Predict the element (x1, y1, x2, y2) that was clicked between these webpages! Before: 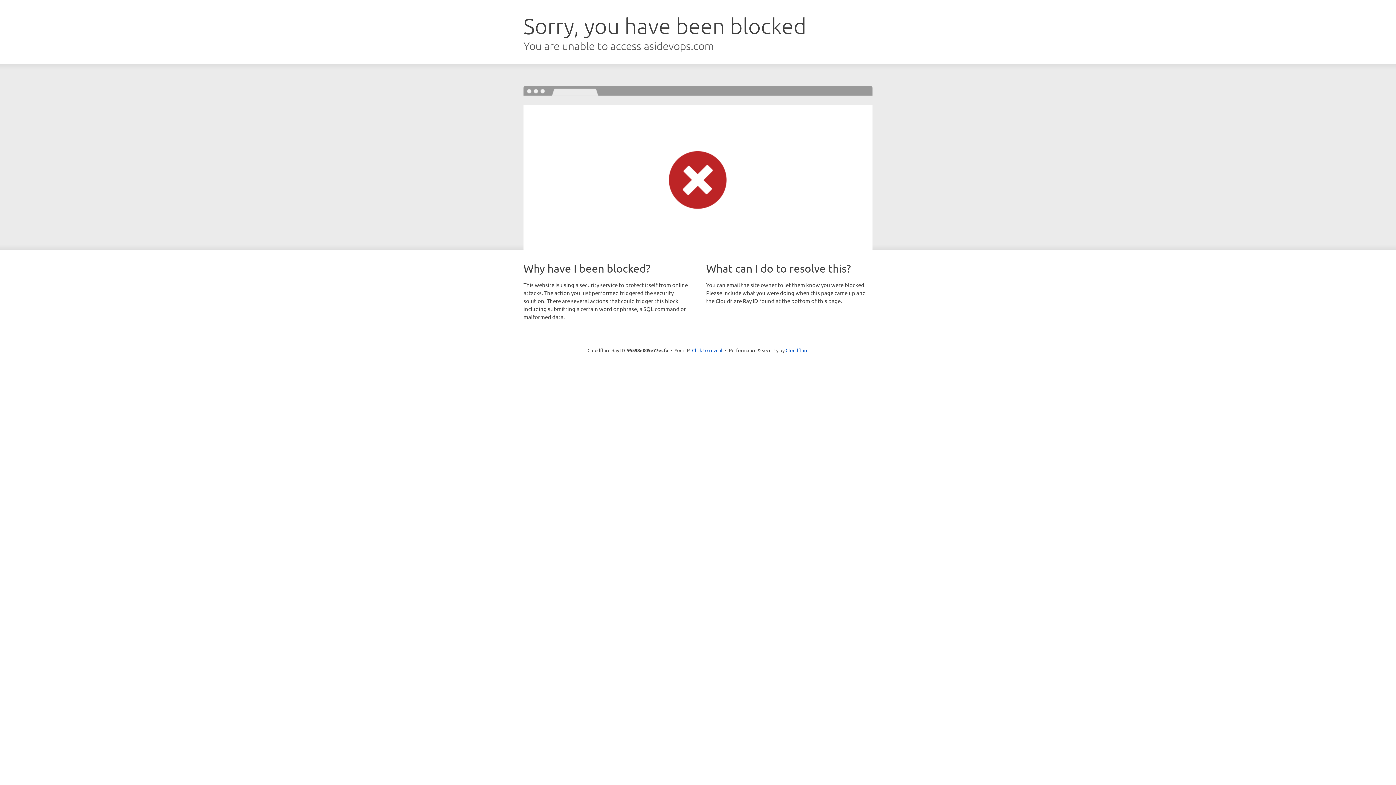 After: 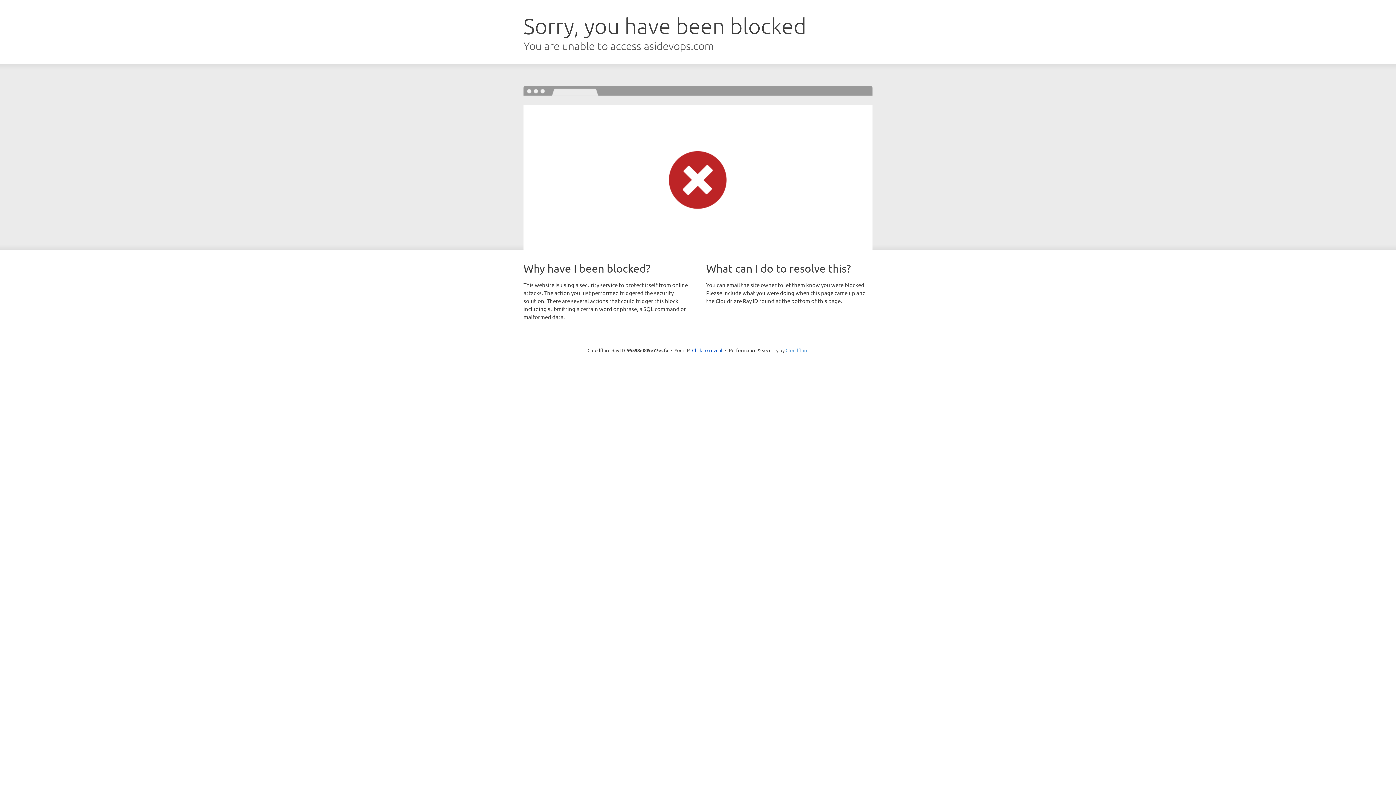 Action: label: Cloudflare bbox: (785, 347, 808, 353)